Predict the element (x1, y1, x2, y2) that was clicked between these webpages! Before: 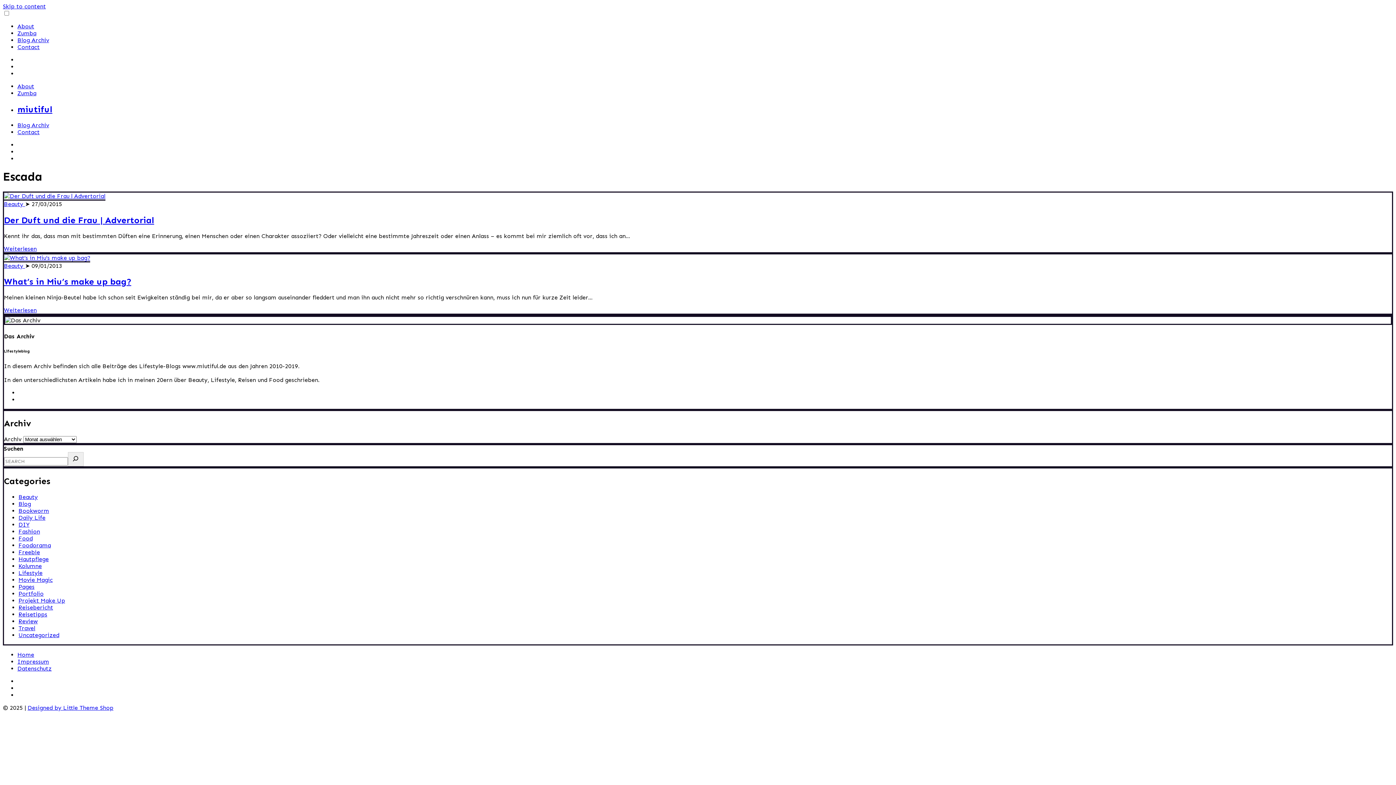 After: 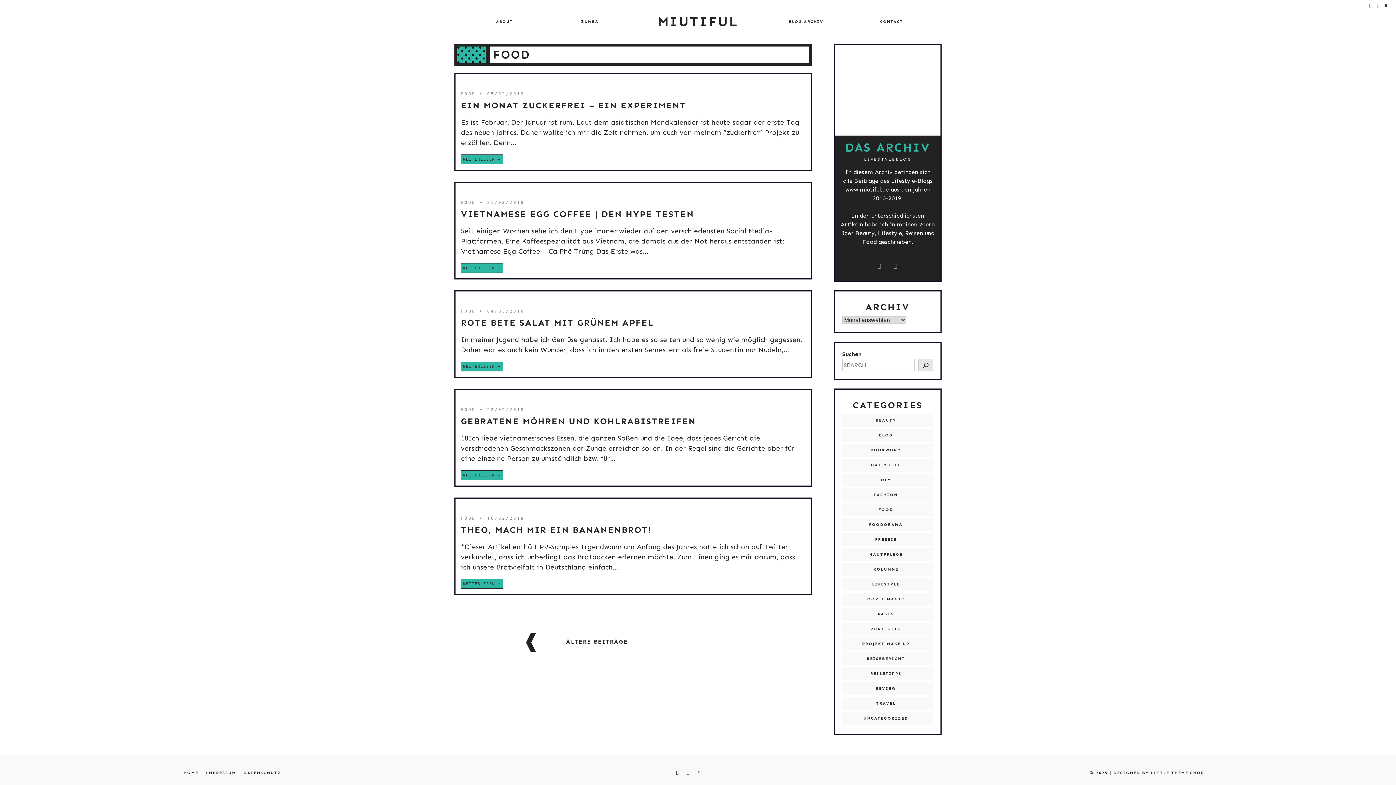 Action: bbox: (18, 535, 32, 542) label: Food